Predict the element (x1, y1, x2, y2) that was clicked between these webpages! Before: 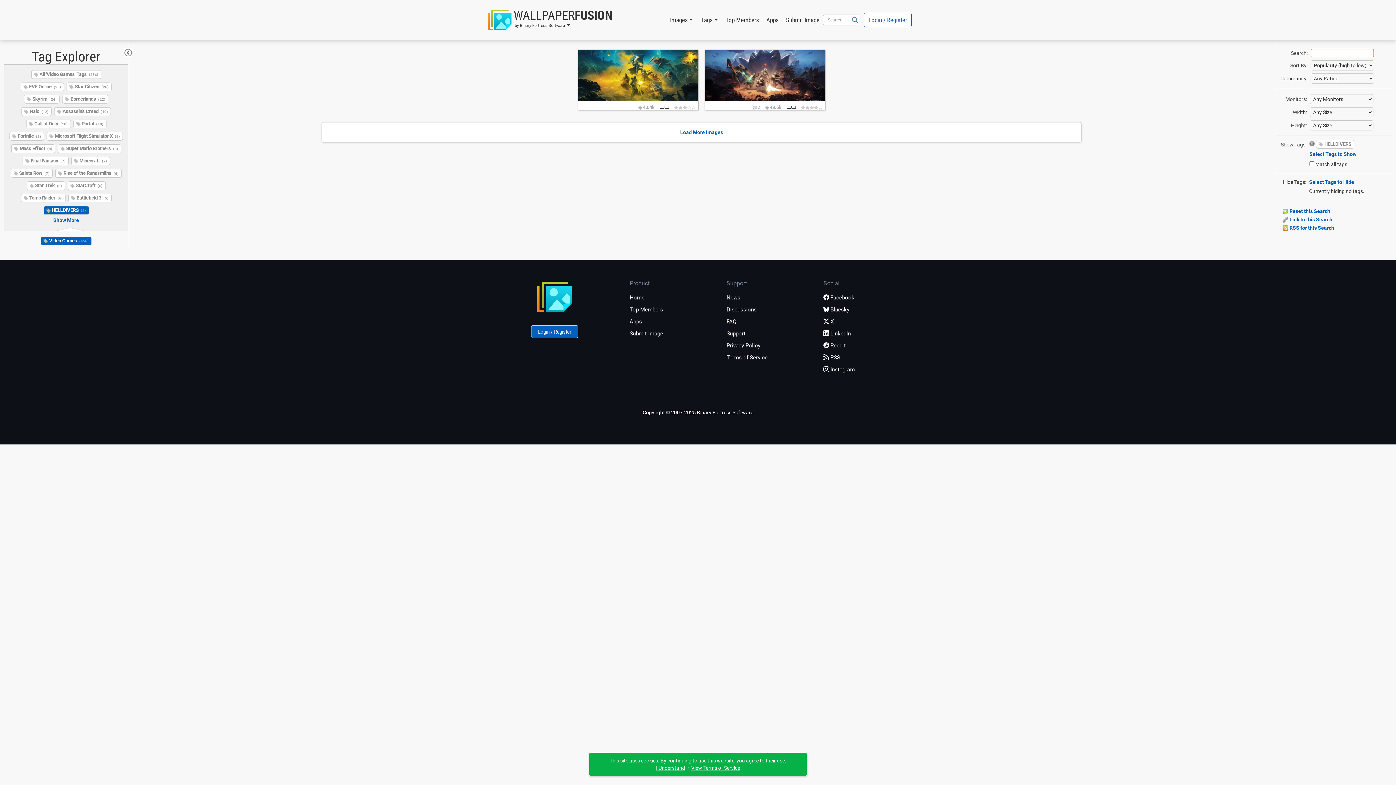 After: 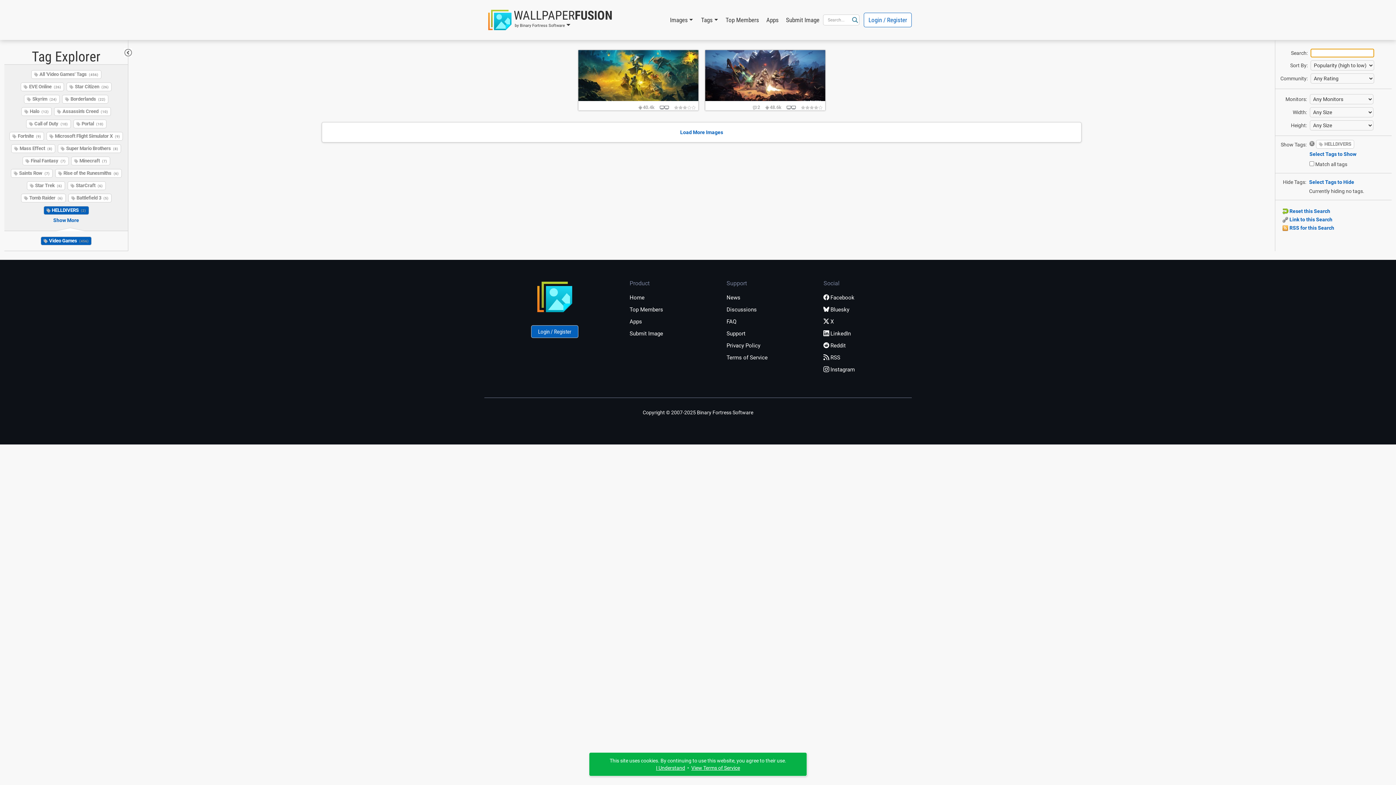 Action: bbox: (1282, 216, 1332, 222) label:  Link to this Search